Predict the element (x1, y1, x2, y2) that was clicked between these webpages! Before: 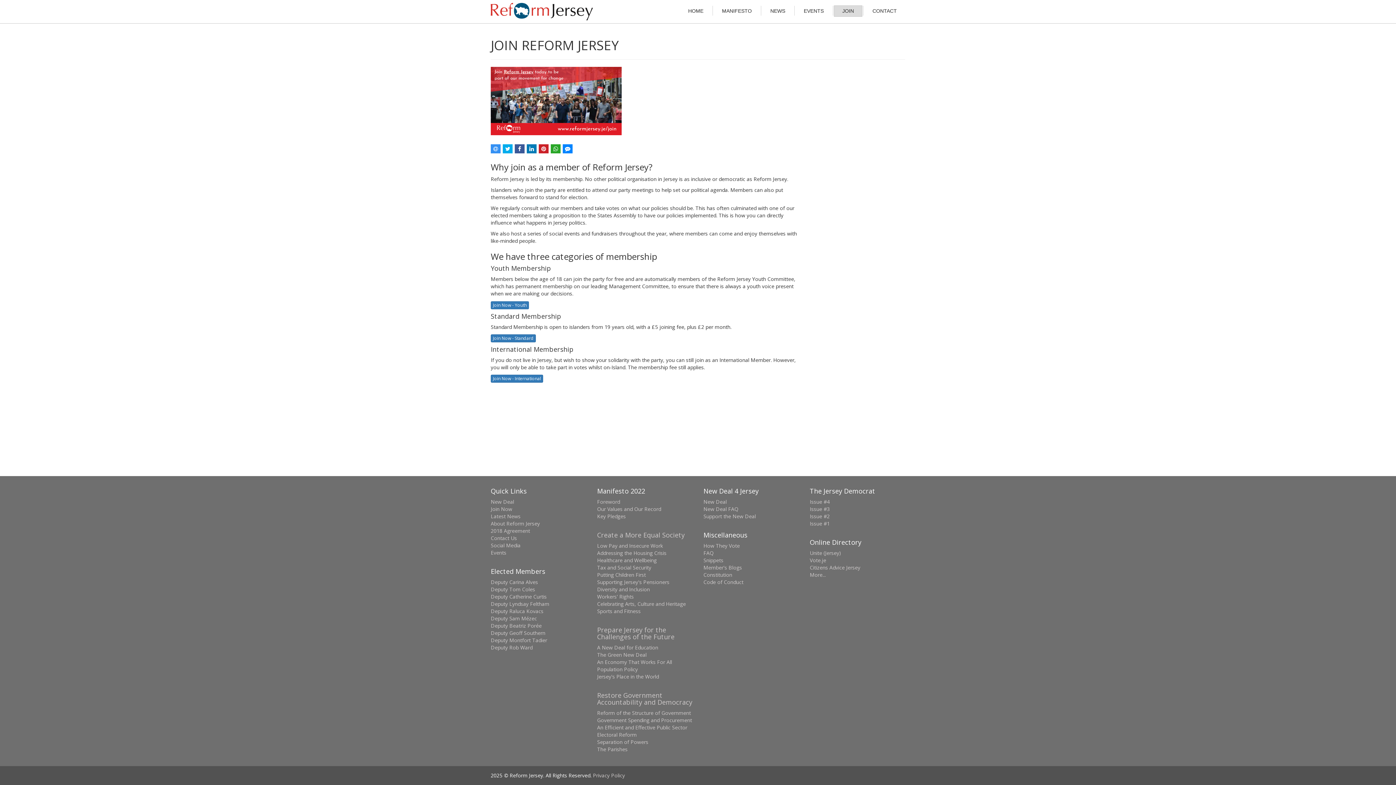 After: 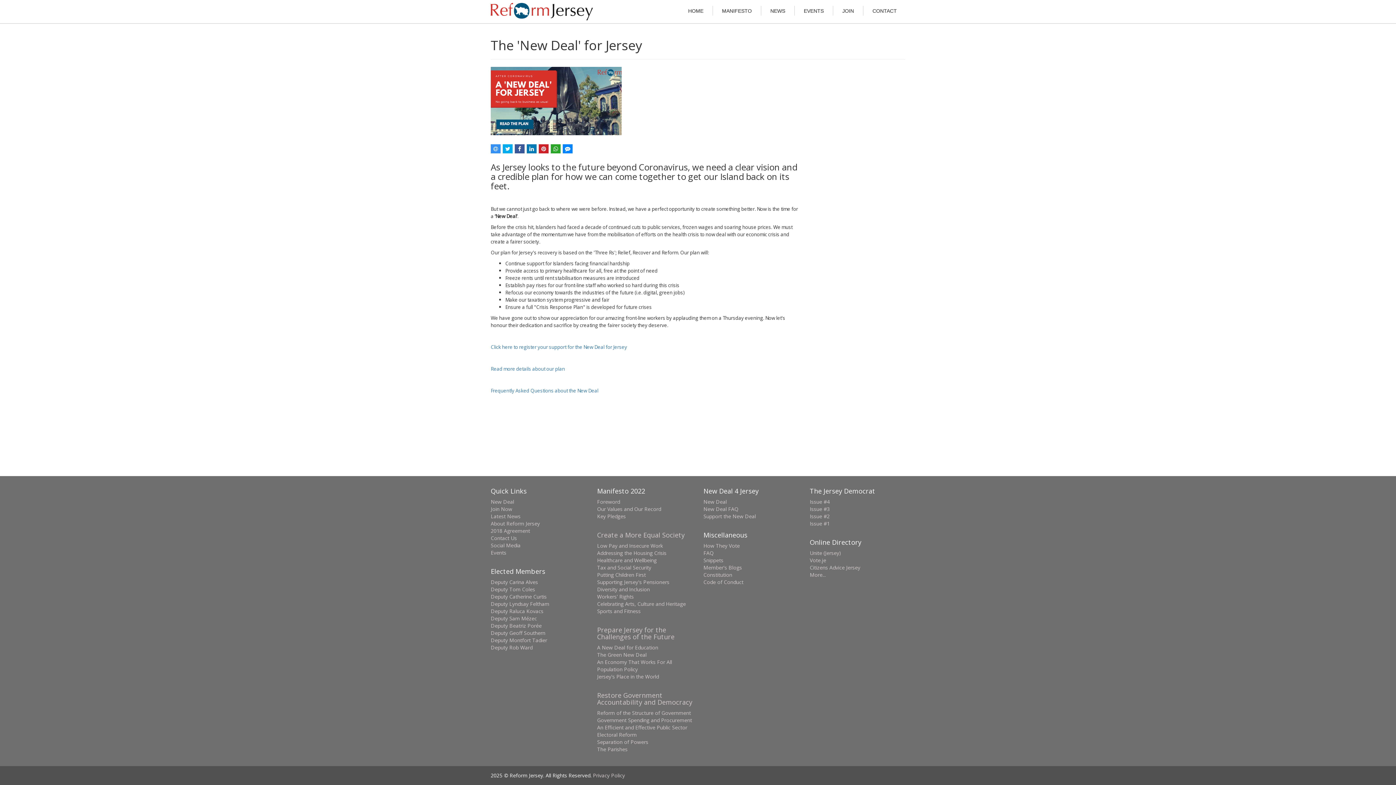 Action: label: New Deal bbox: (490, 498, 514, 505)